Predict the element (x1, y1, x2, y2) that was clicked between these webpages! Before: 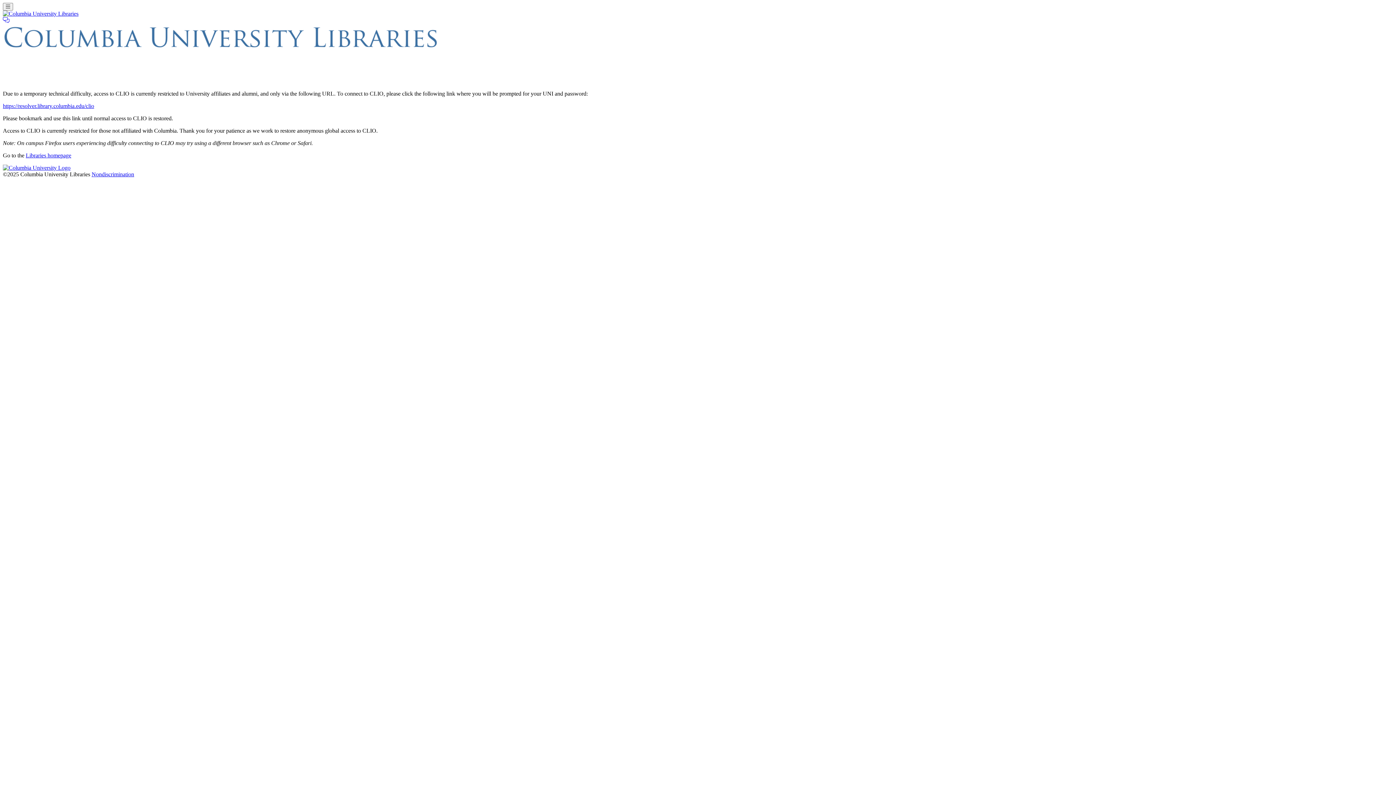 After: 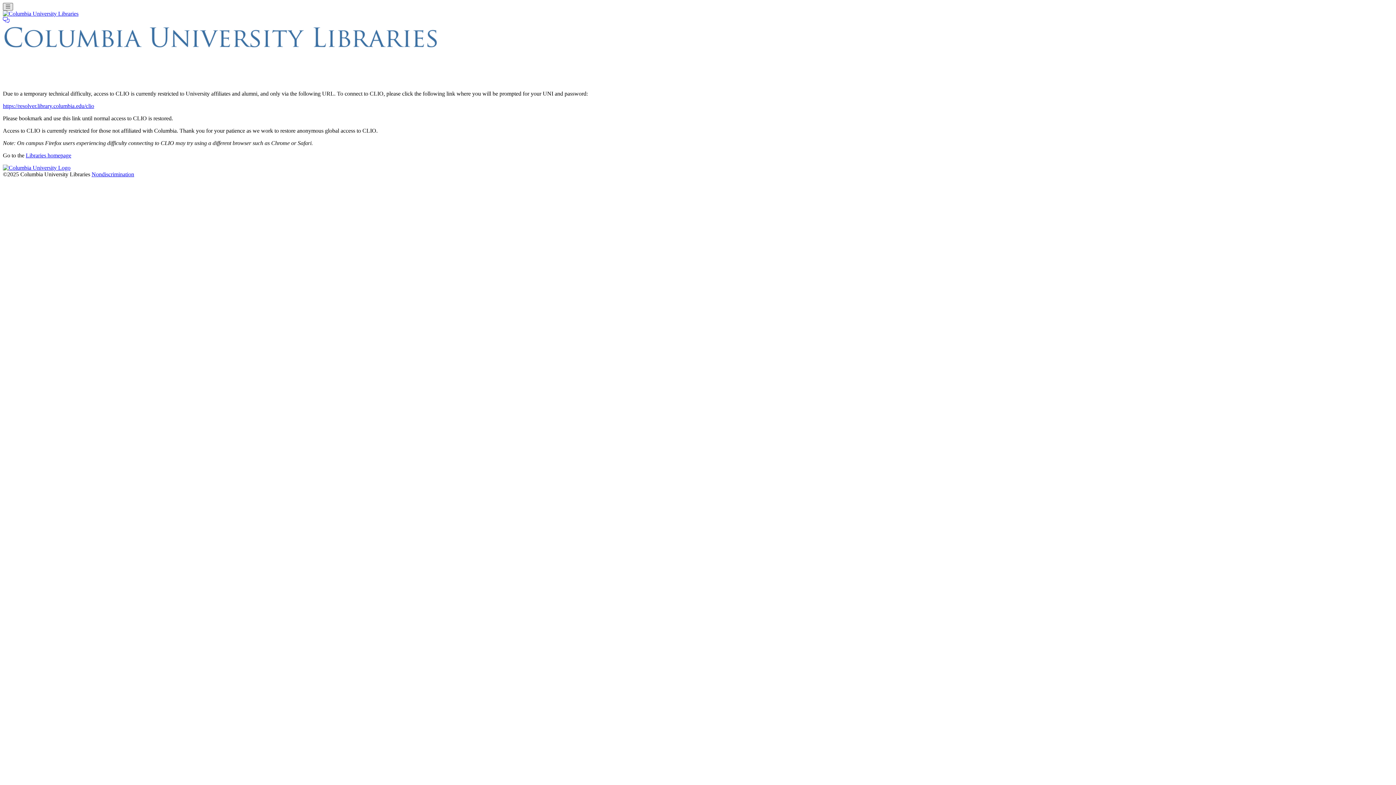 Action: label: Toggle navigation bbox: (2, 2, 12, 10)